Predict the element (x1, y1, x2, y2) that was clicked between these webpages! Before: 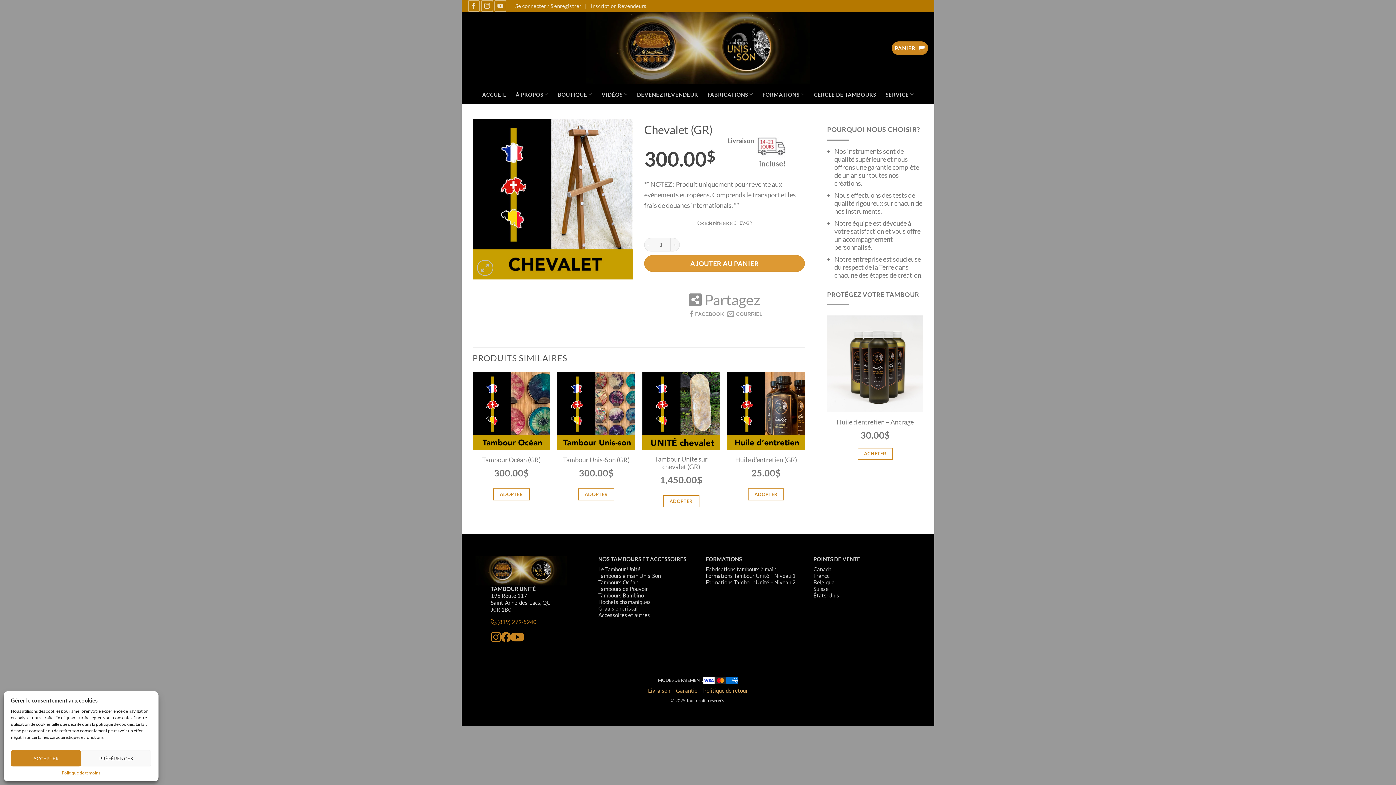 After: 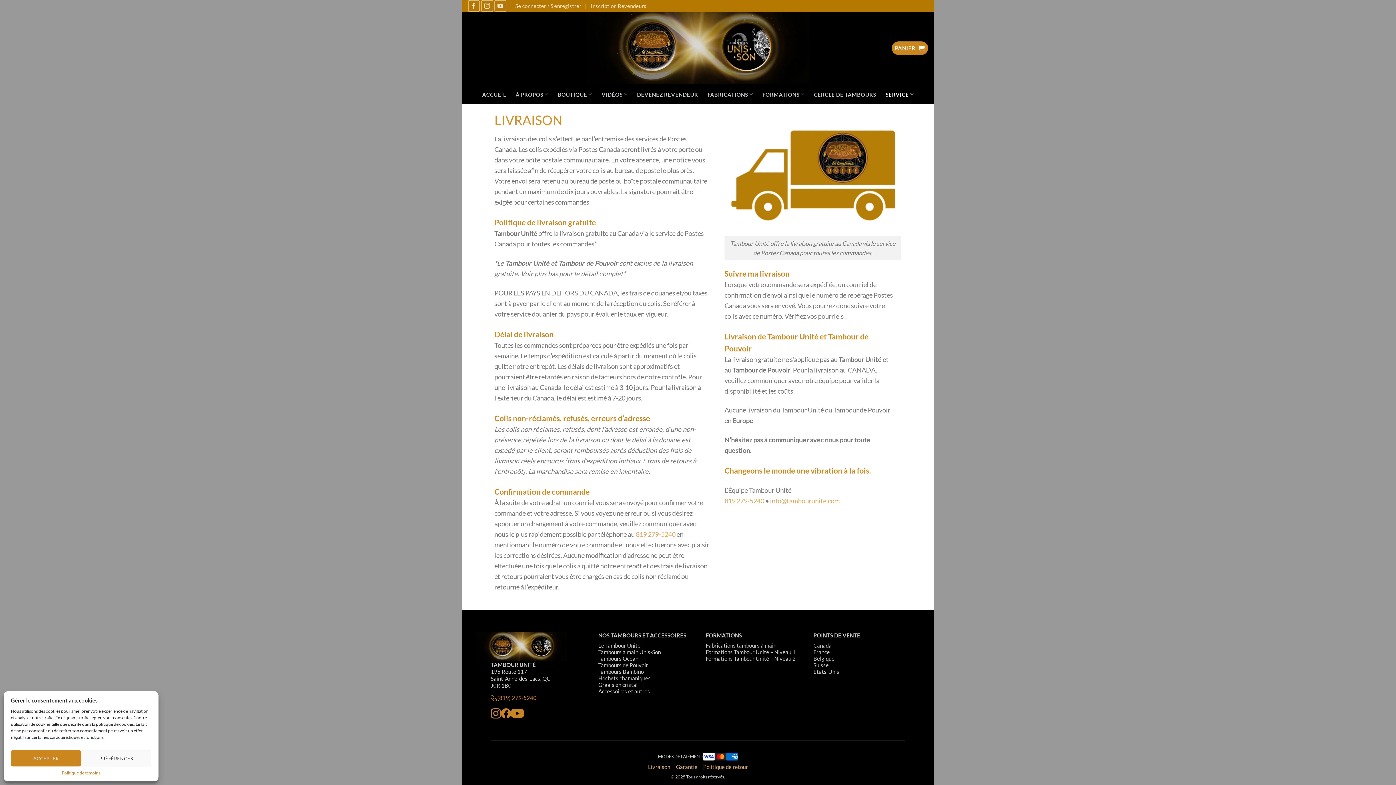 Action: bbox: (648, 688, 670, 693) label: Livraison